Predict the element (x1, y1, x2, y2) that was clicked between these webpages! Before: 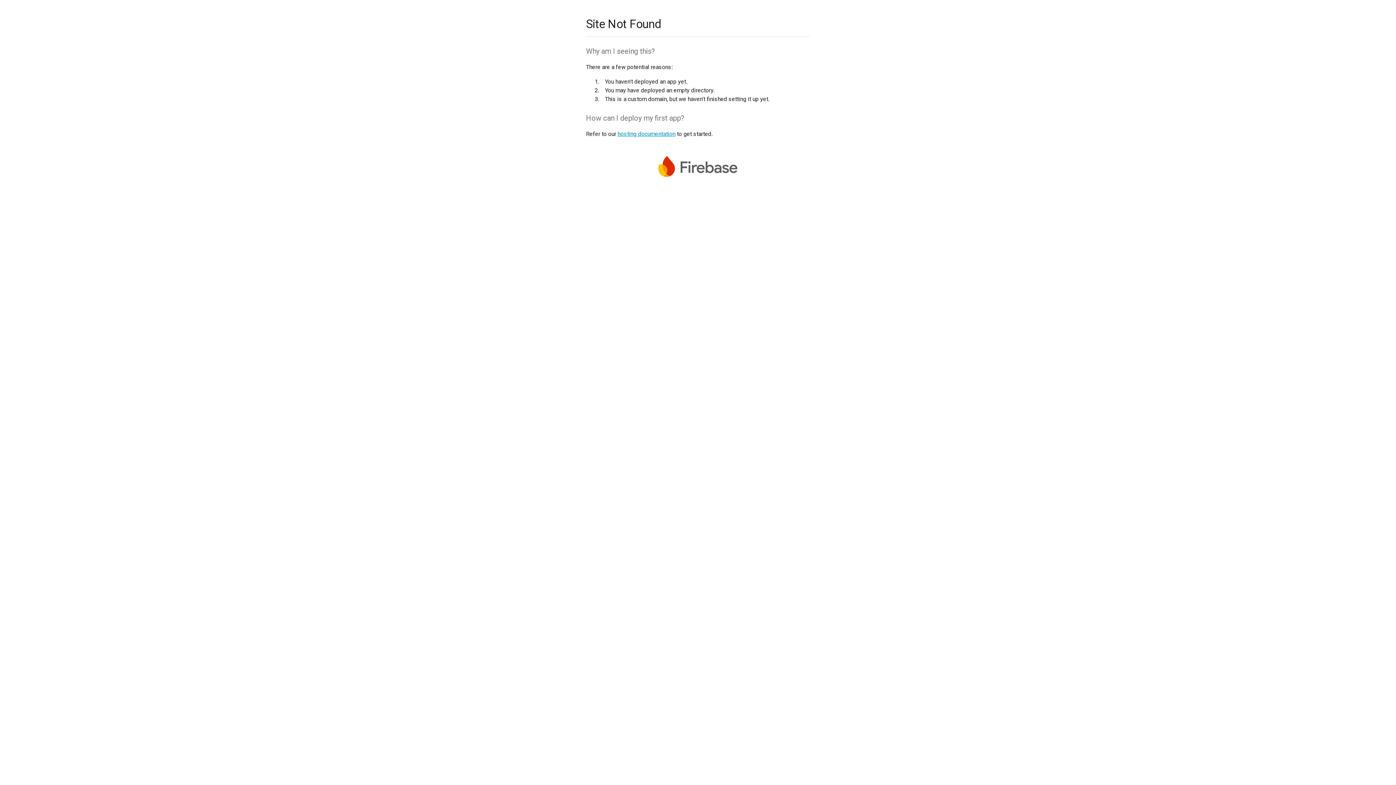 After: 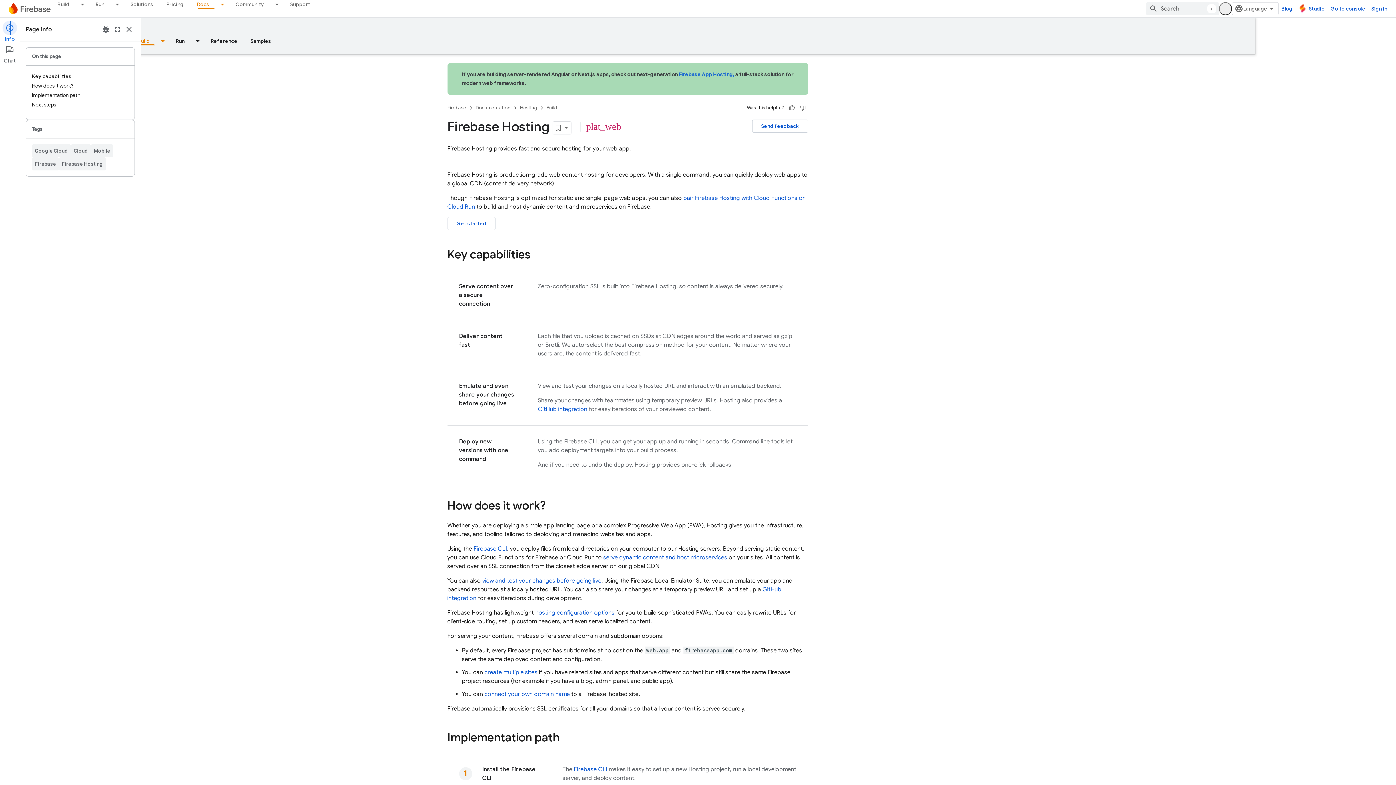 Action: bbox: (617, 130, 675, 137) label: hosting documentation